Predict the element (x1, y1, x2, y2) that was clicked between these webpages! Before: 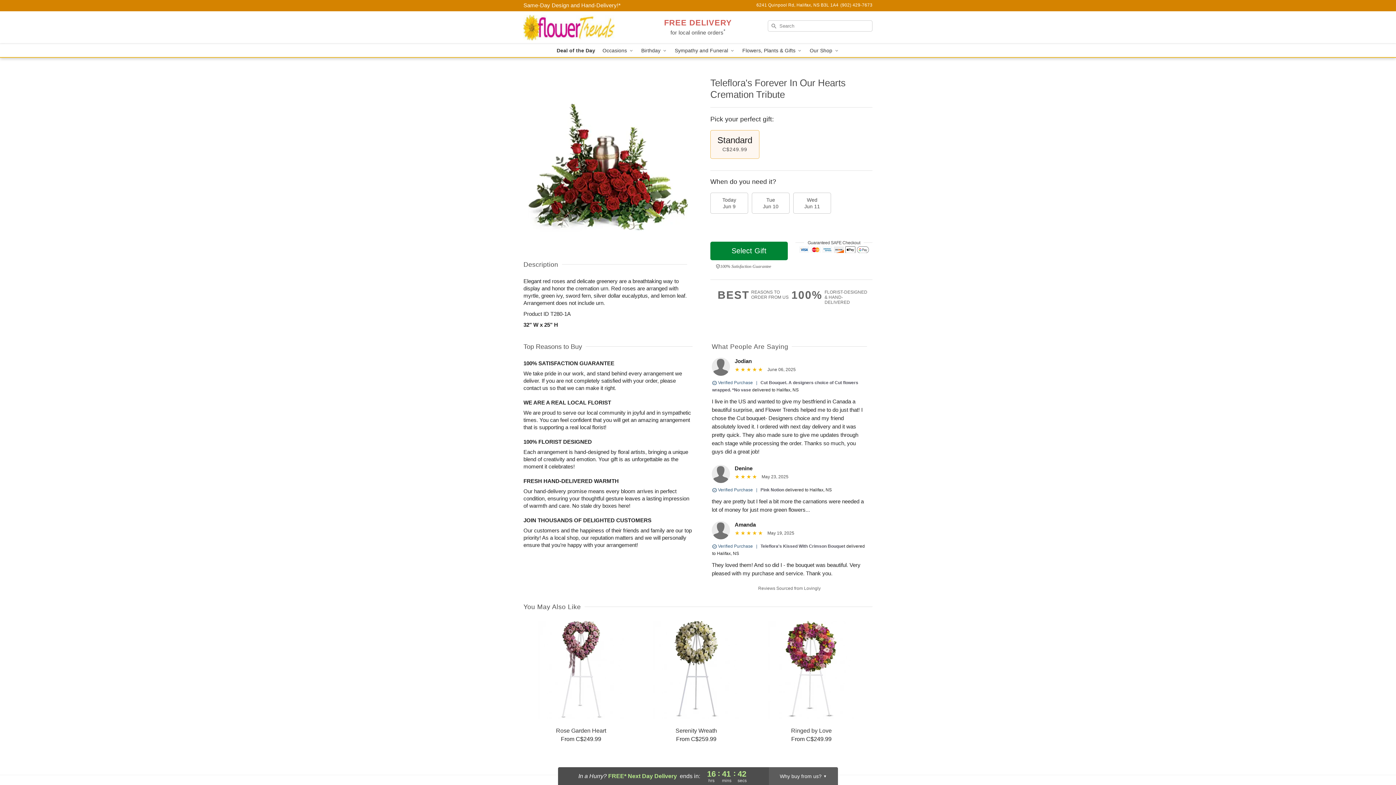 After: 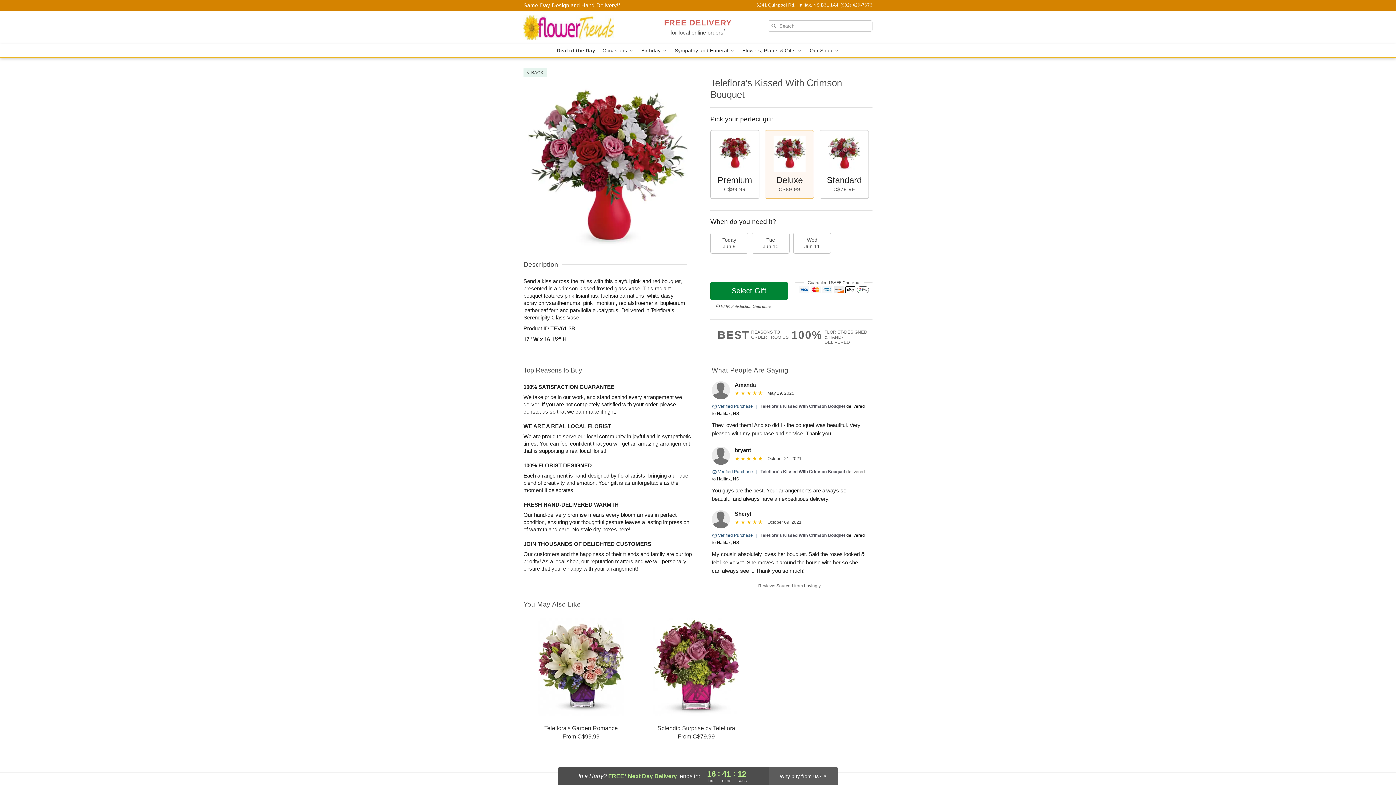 Action: label: Teleflora's Kissed With Crimson Bouquet bbox: (760, 544, 845, 549)